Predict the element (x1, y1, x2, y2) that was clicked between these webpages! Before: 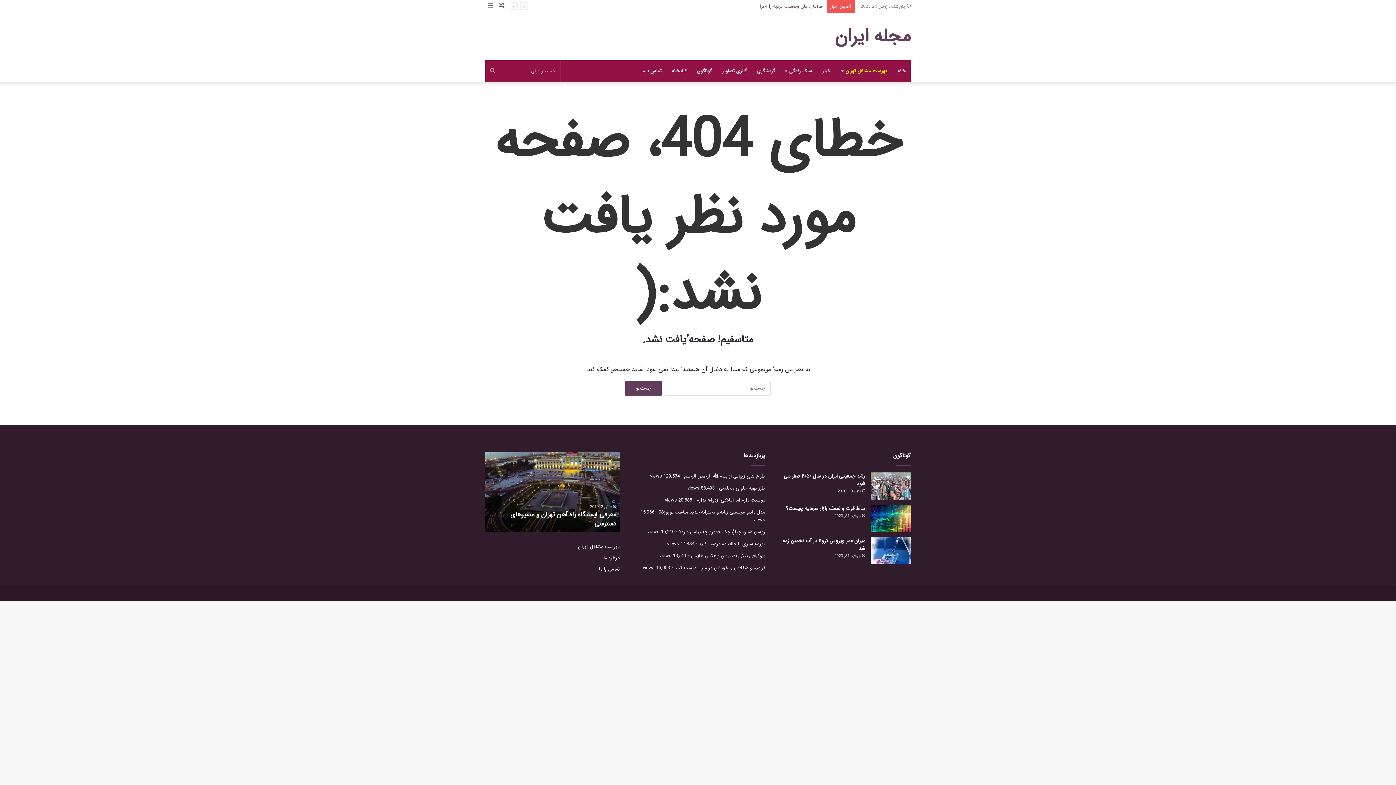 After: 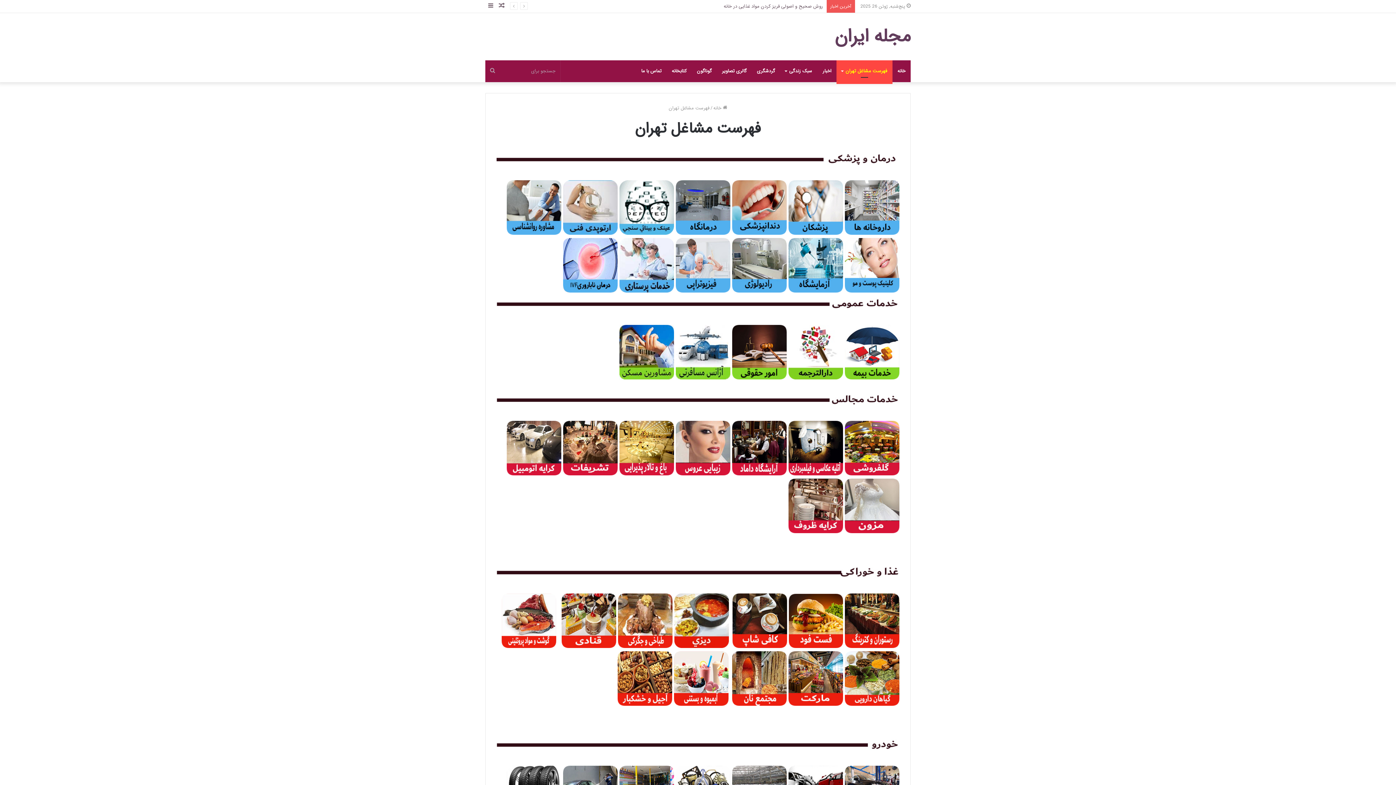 Action: bbox: (578, 543, 620, 550) label: فهرست مشاغل تهران